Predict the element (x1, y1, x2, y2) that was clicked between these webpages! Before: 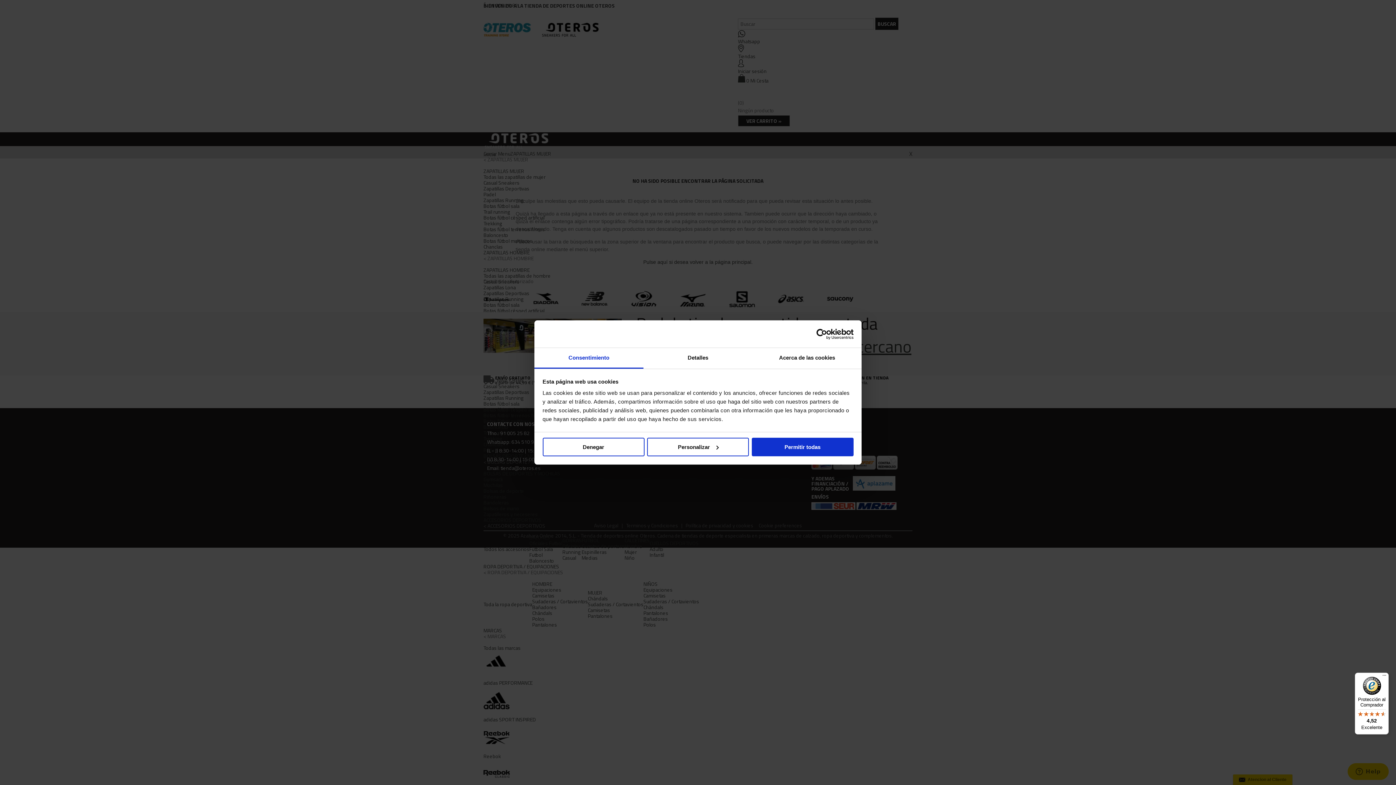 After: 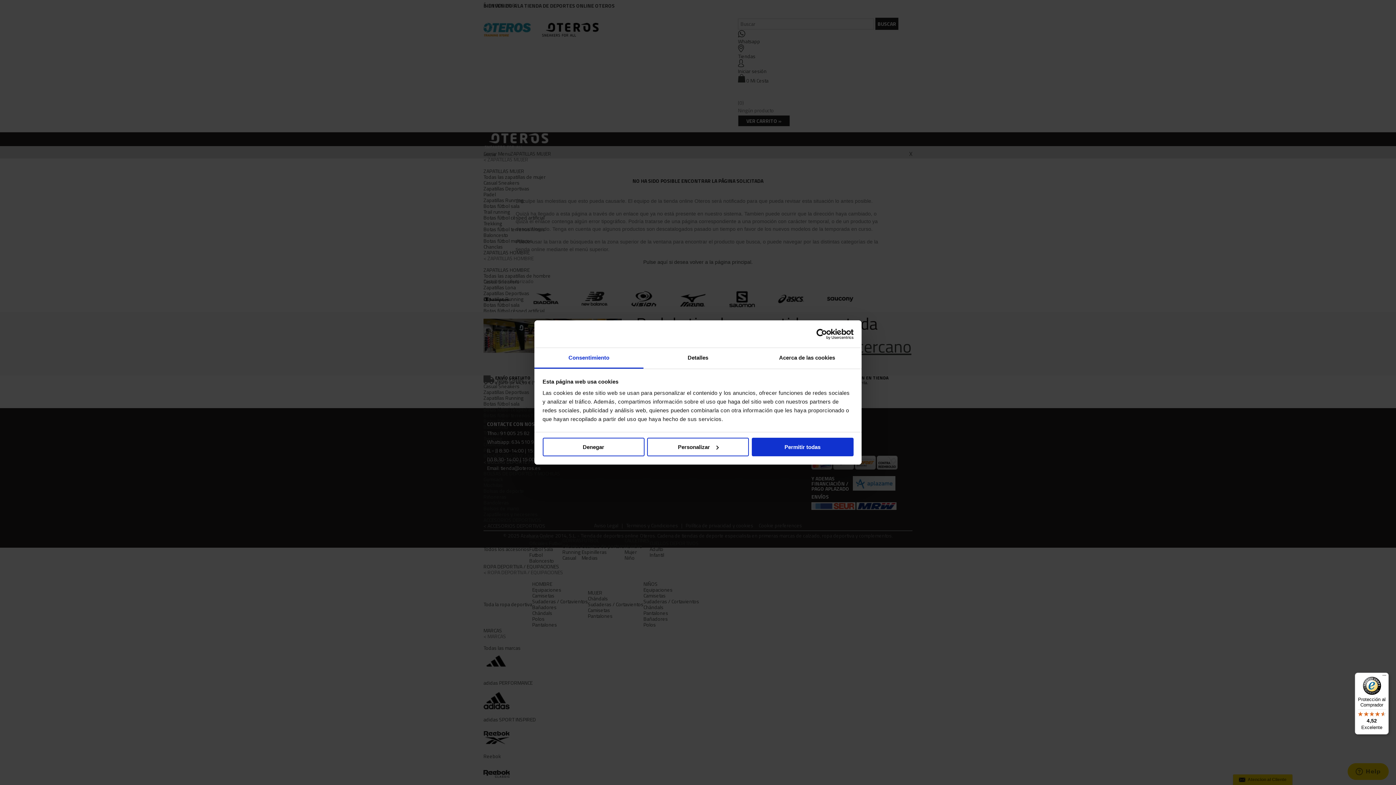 Action: bbox: (1355, 673, 1389, 734) label: Protección al Comprador

4,52

Excelente